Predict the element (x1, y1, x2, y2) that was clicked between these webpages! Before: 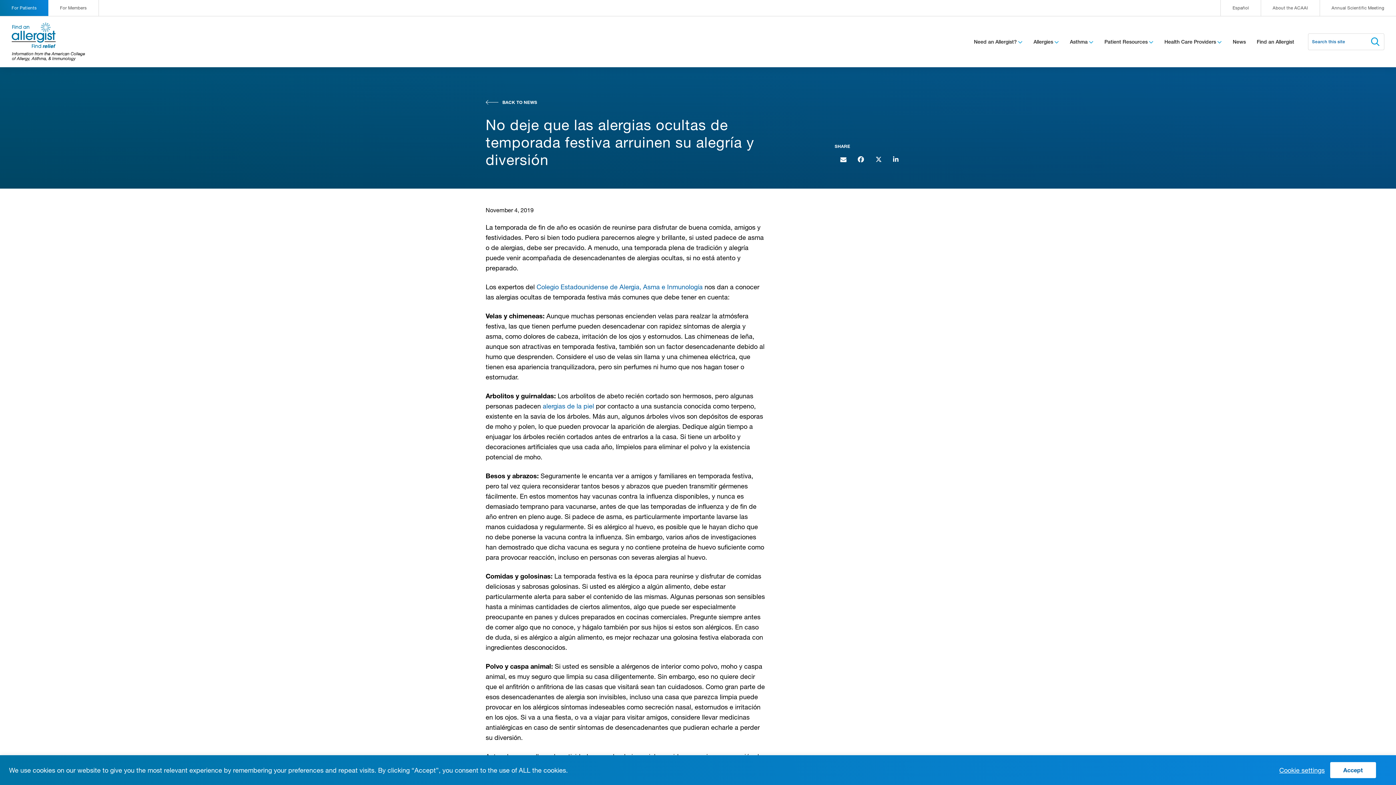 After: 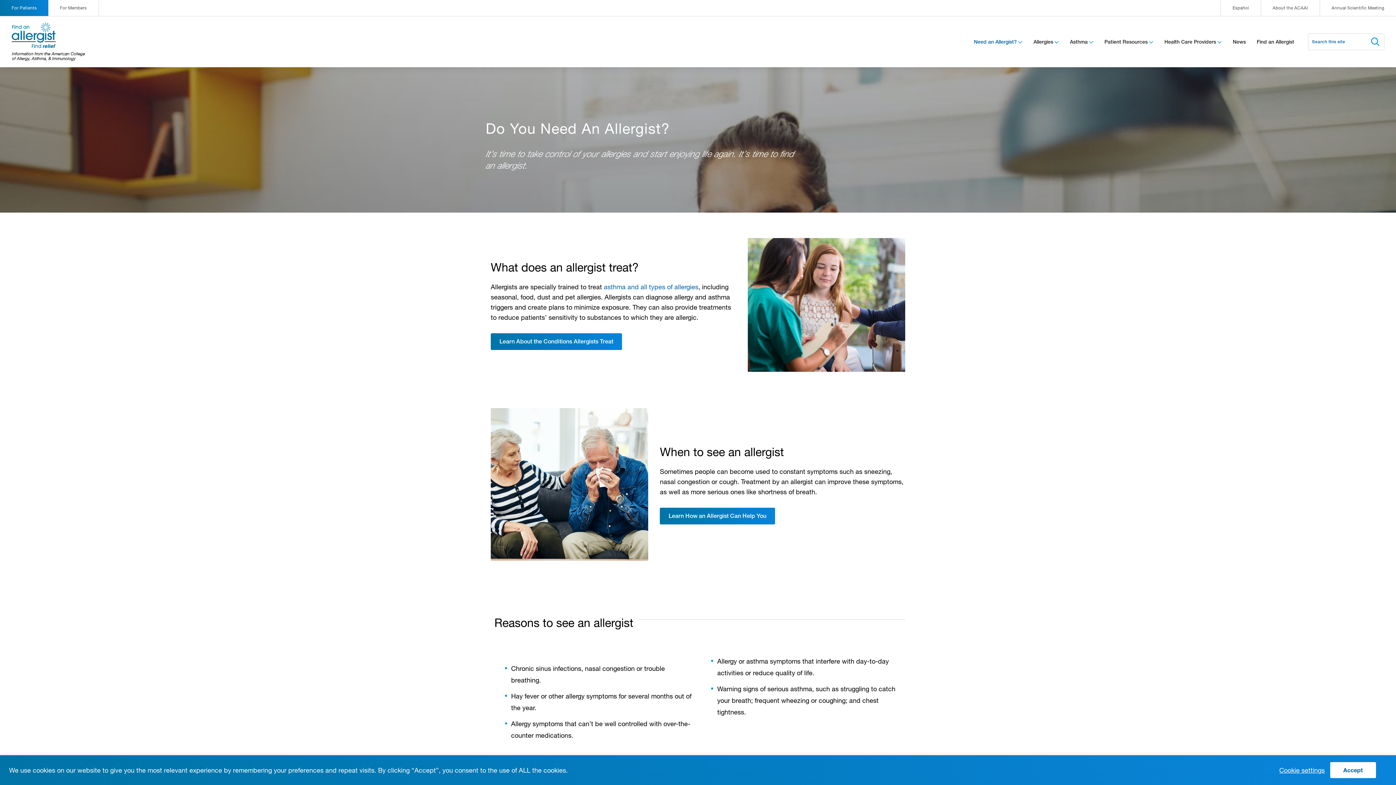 Action: bbox: (968, 26, 1028, 56) label: Need an Allergist?